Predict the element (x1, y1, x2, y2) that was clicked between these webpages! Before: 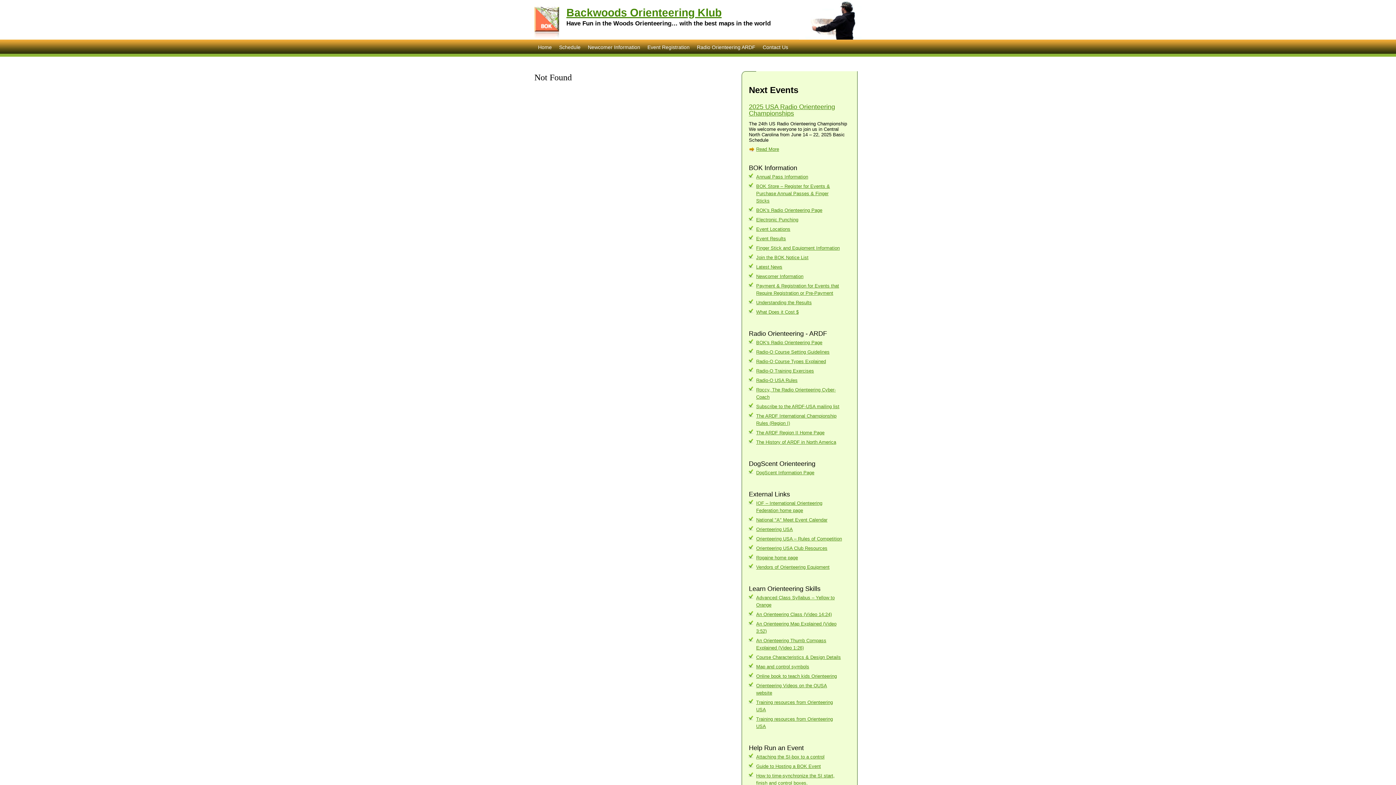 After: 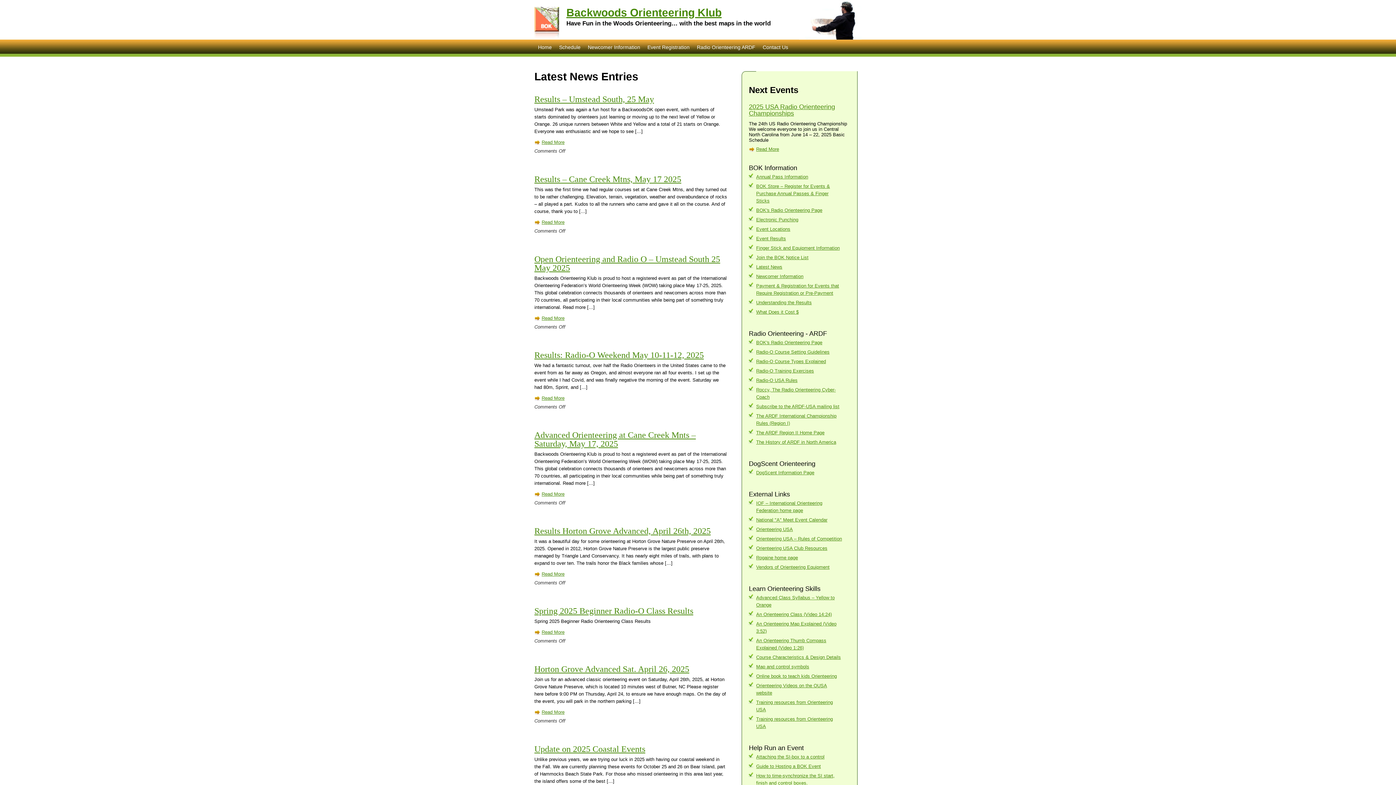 Action: label: Latest News bbox: (756, 264, 782, 269)